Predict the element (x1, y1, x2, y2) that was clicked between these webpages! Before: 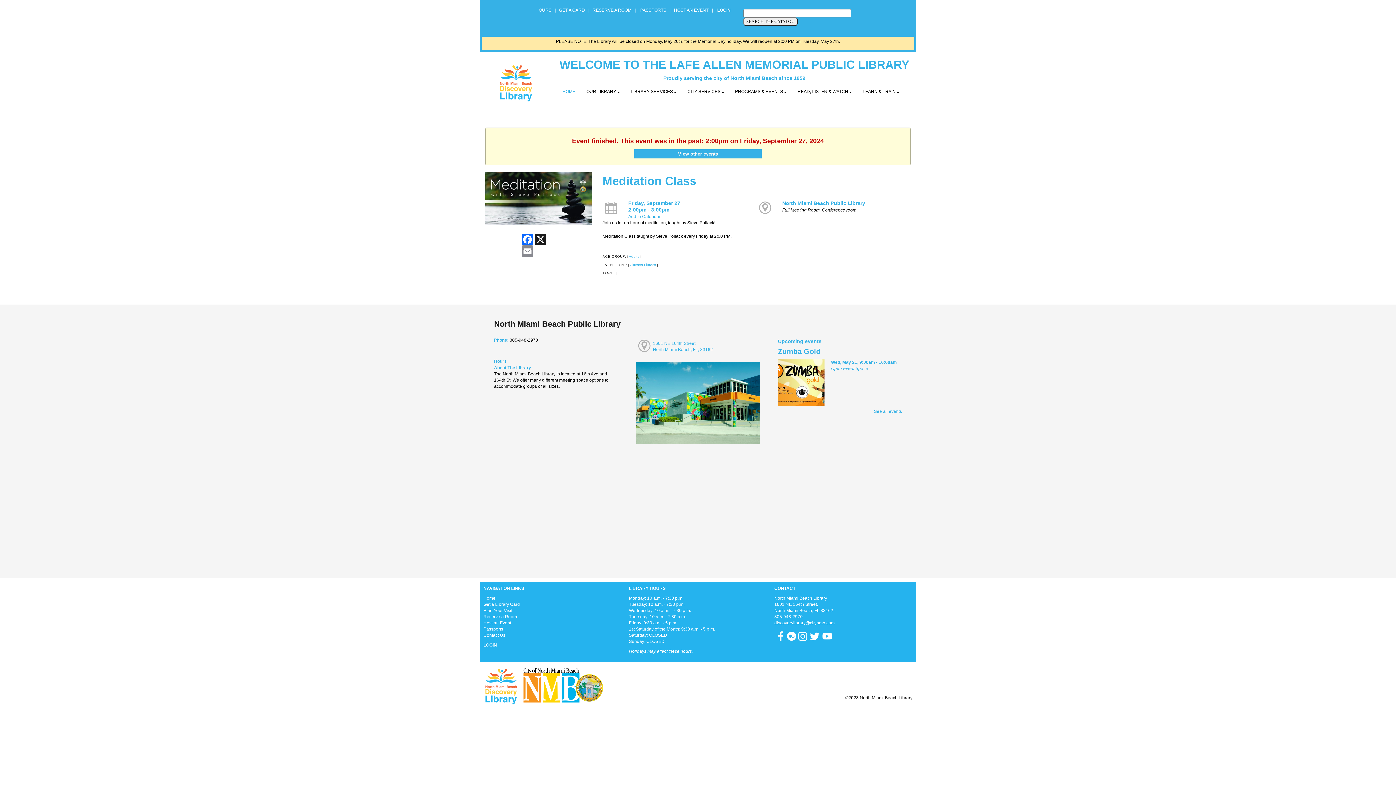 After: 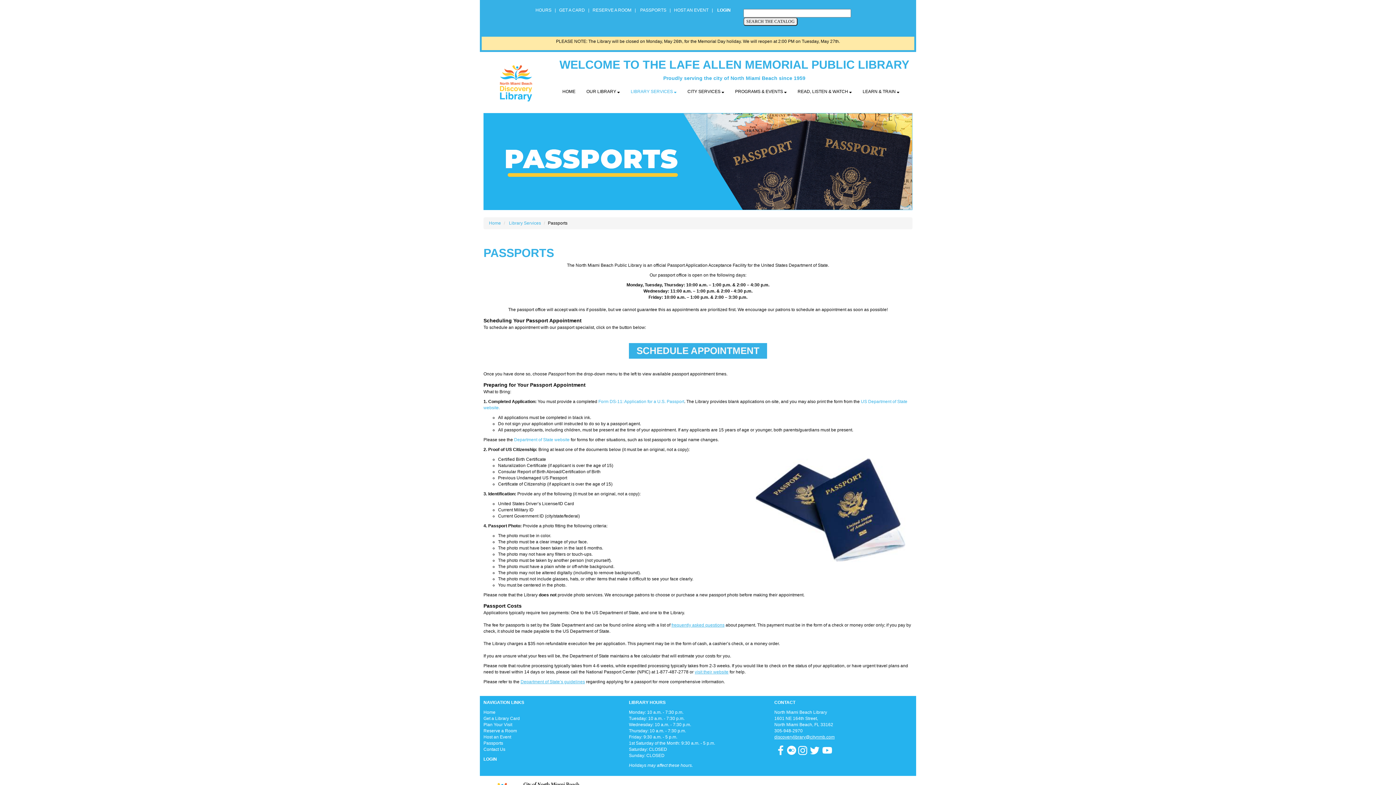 Action: bbox: (483, 627, 503, 632) label: Passports